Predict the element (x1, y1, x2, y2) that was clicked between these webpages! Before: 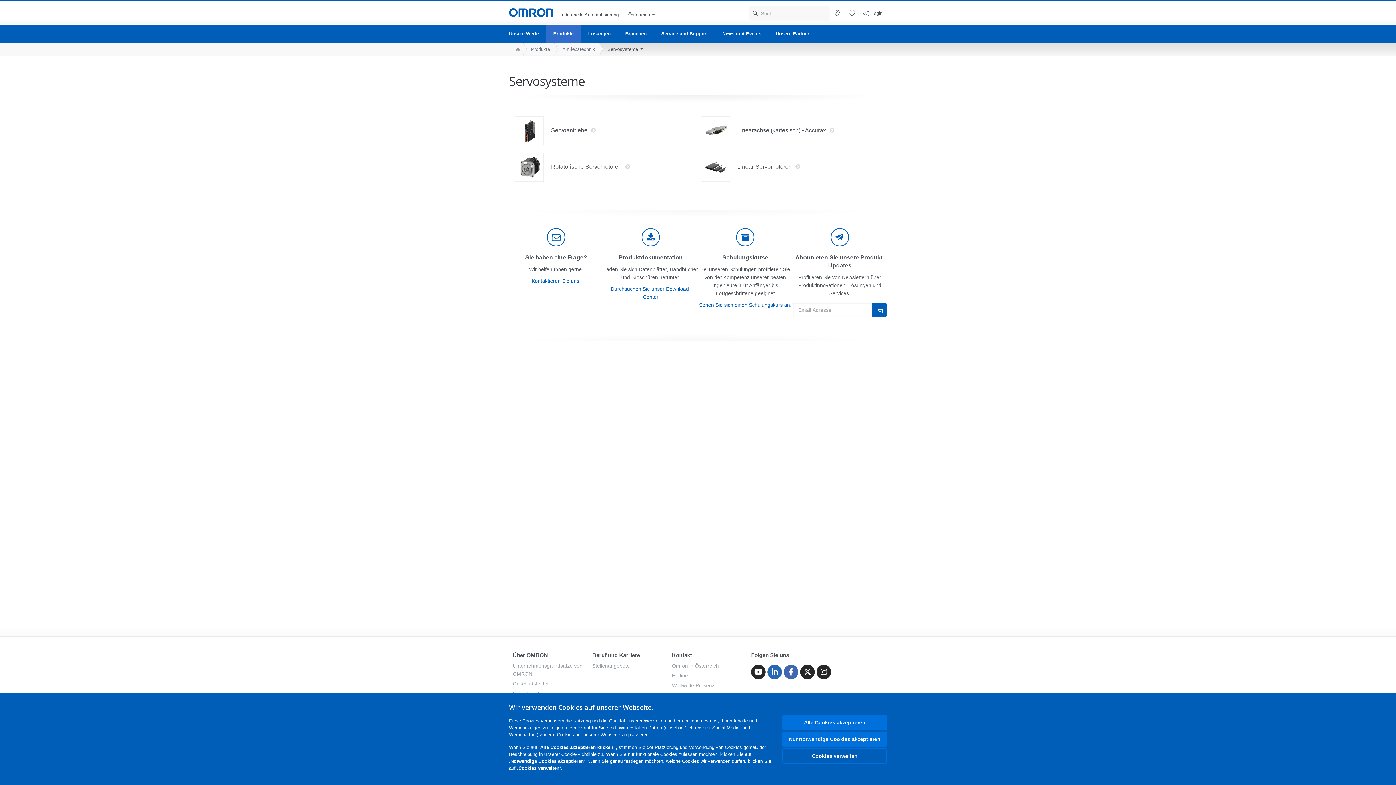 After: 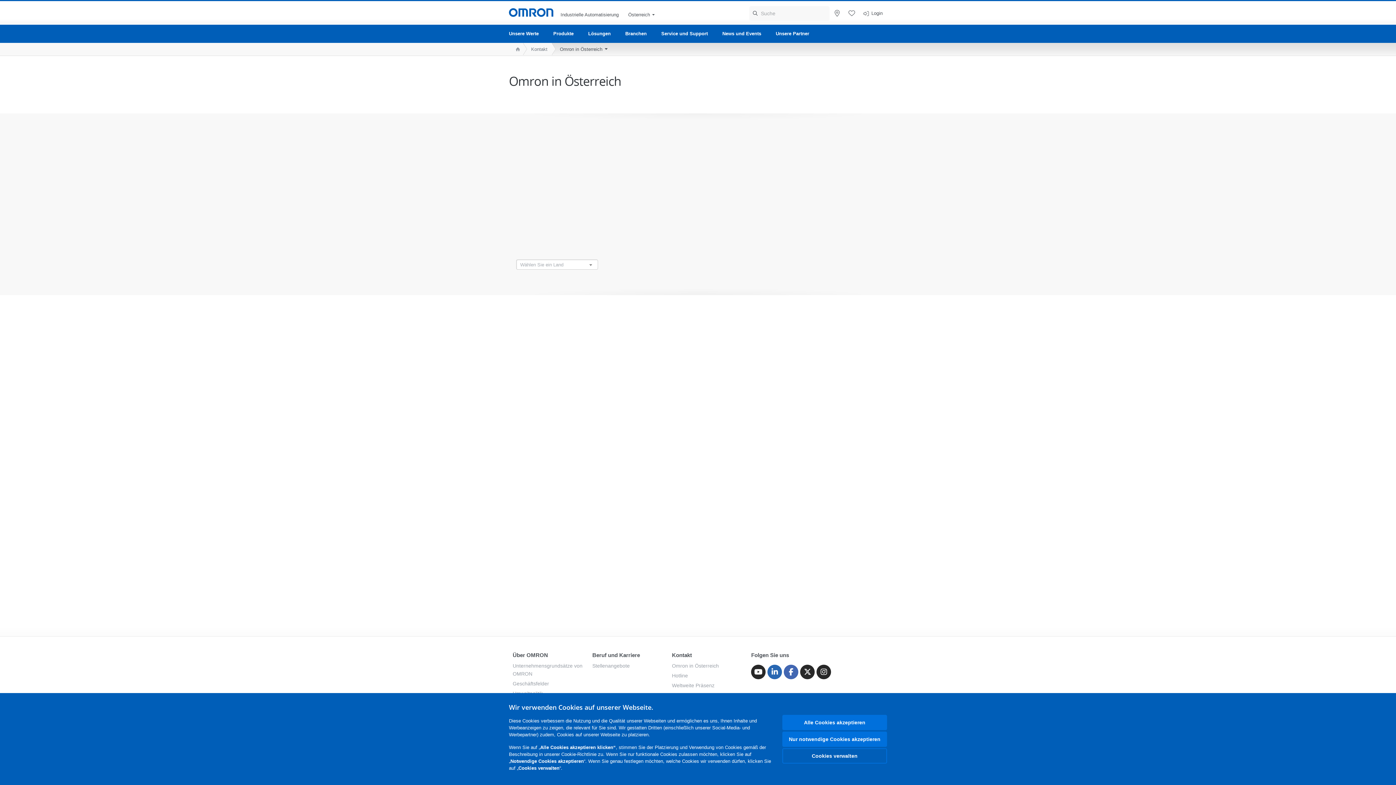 Action: bbox: (672, 663, 719, 669) label: Omron in Österreich